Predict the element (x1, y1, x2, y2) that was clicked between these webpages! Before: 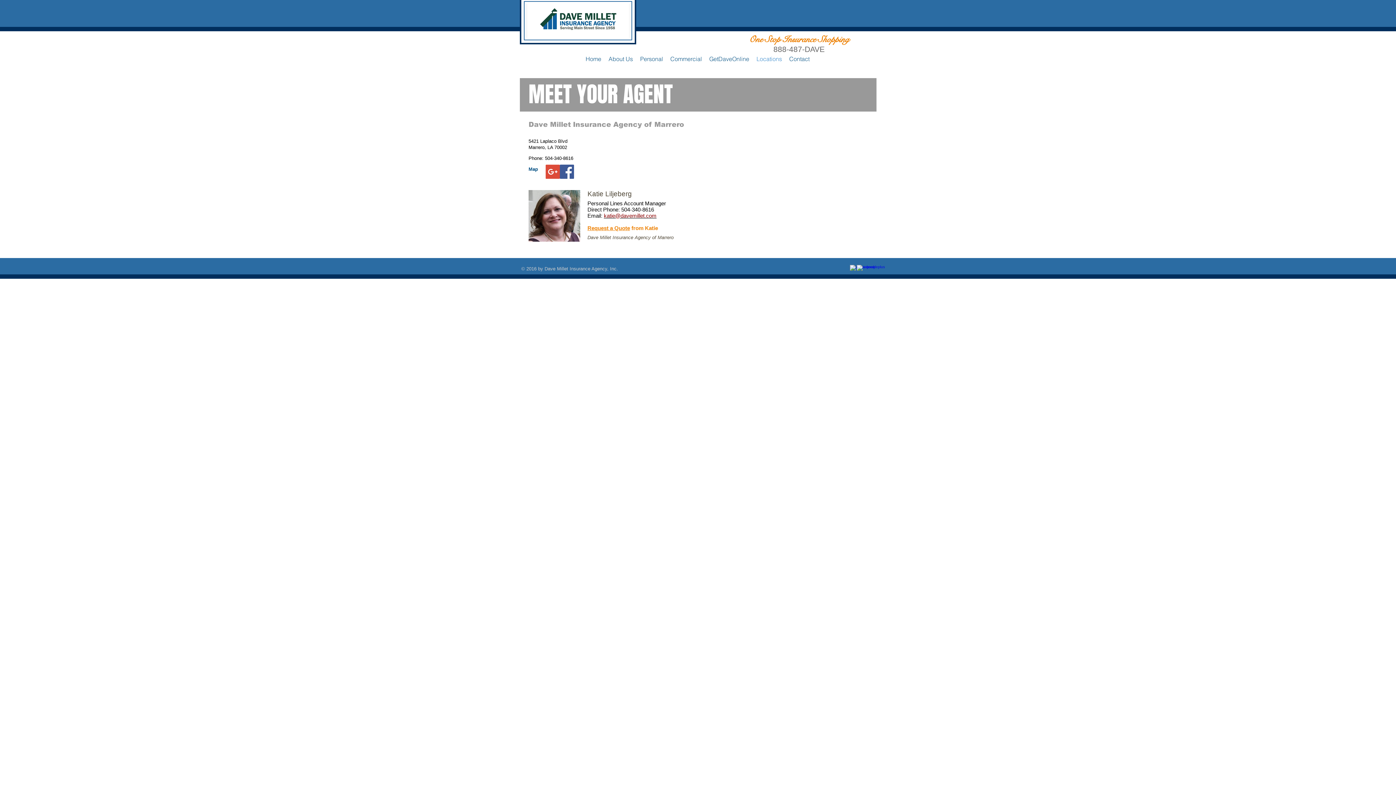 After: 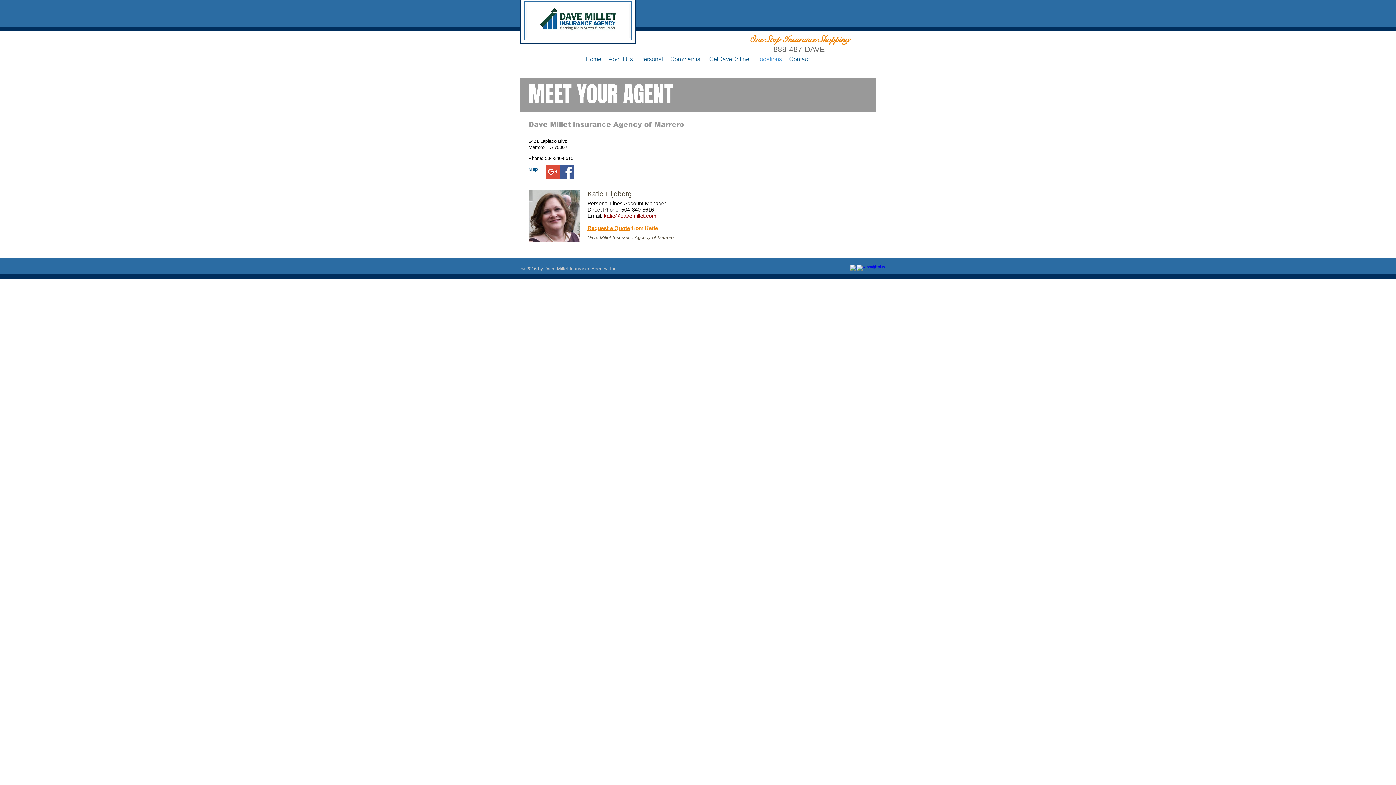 Action: label: w-googleplus bbox: (857, 265, 864, 272)